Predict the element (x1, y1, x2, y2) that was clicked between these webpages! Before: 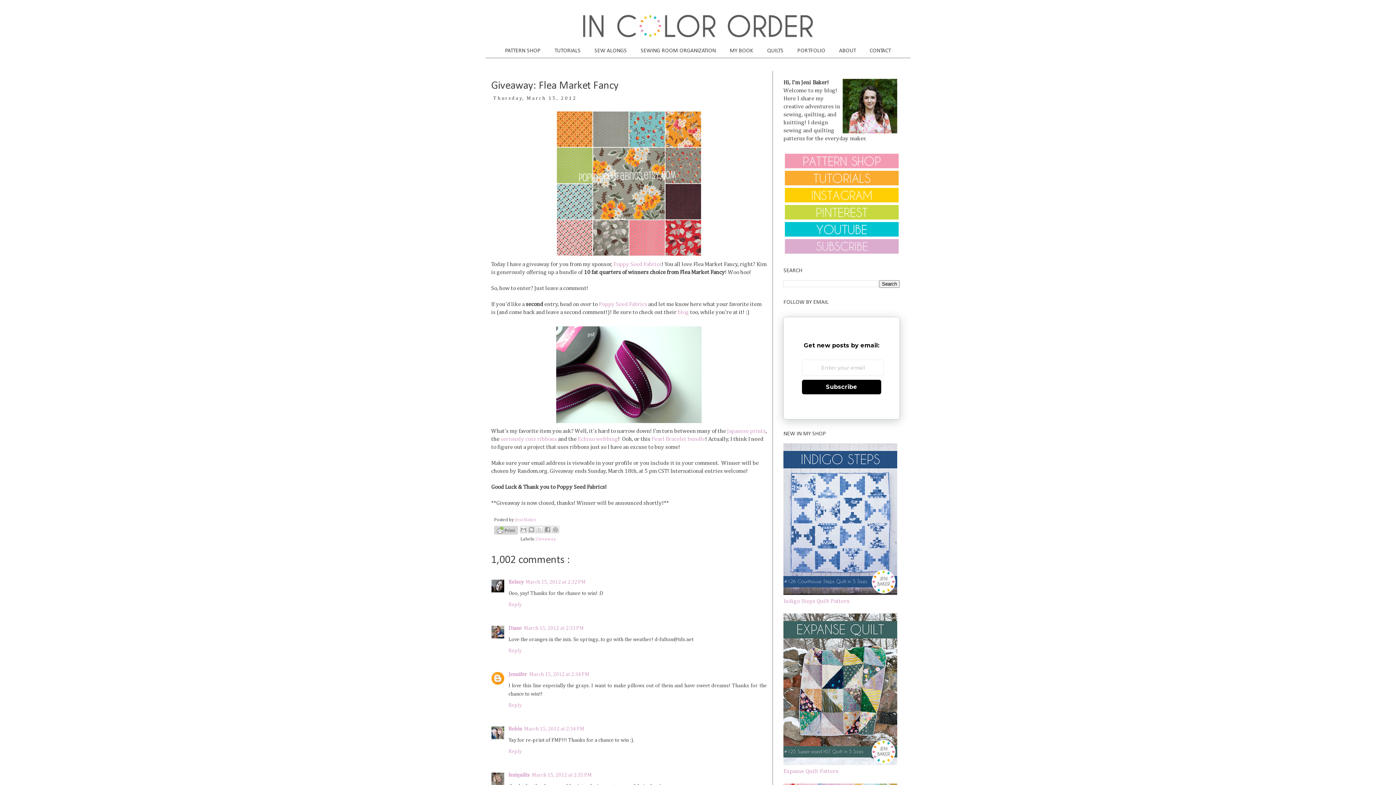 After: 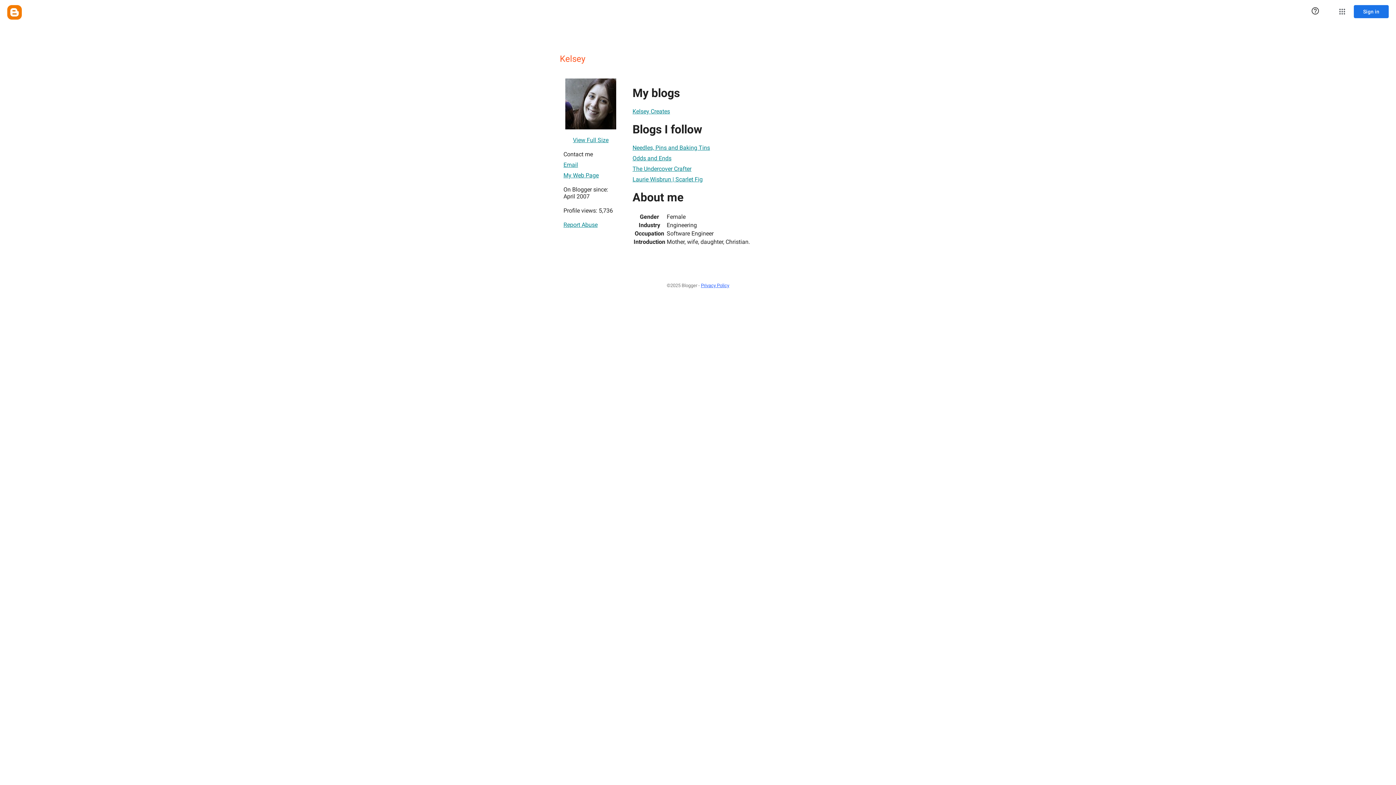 Action: label: Kelsey bbox: (508, 580, 523, 585)